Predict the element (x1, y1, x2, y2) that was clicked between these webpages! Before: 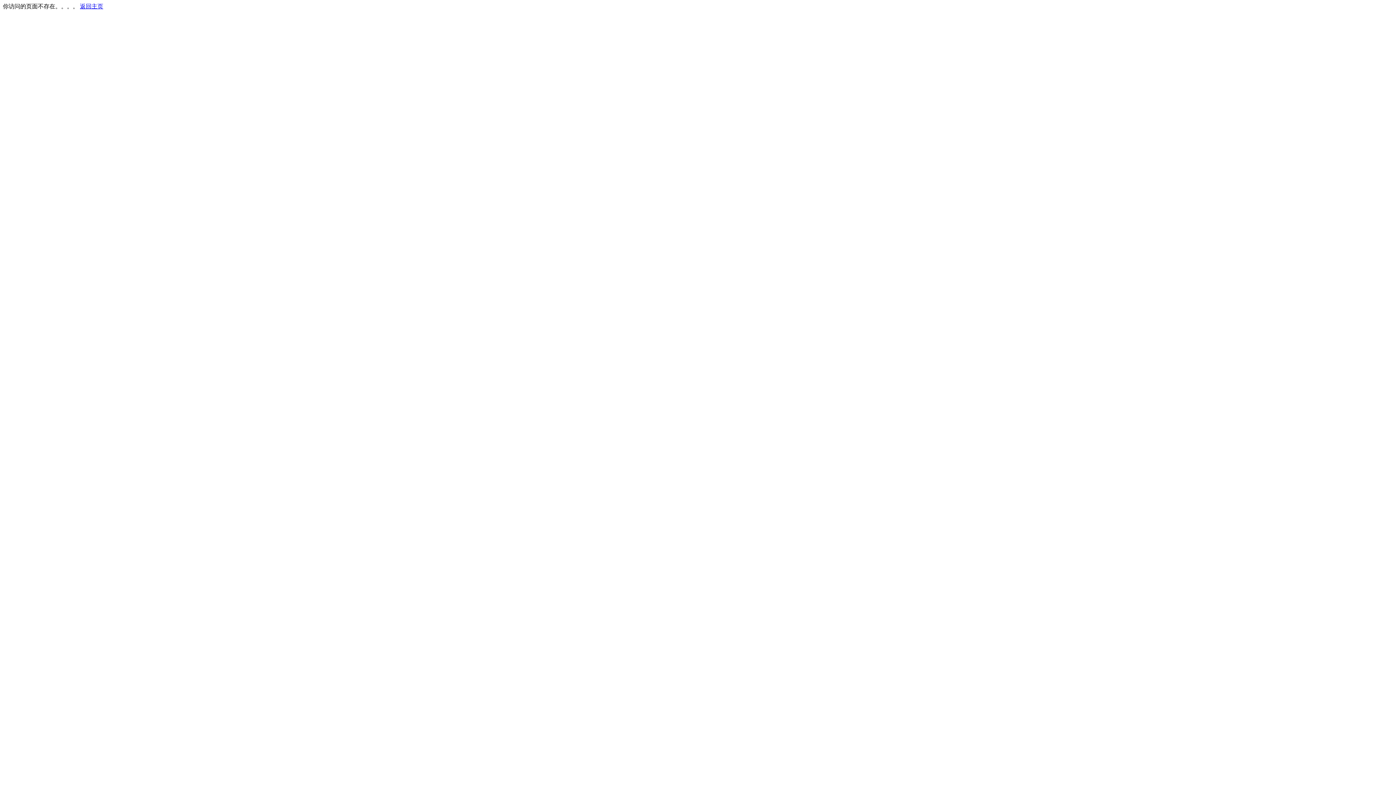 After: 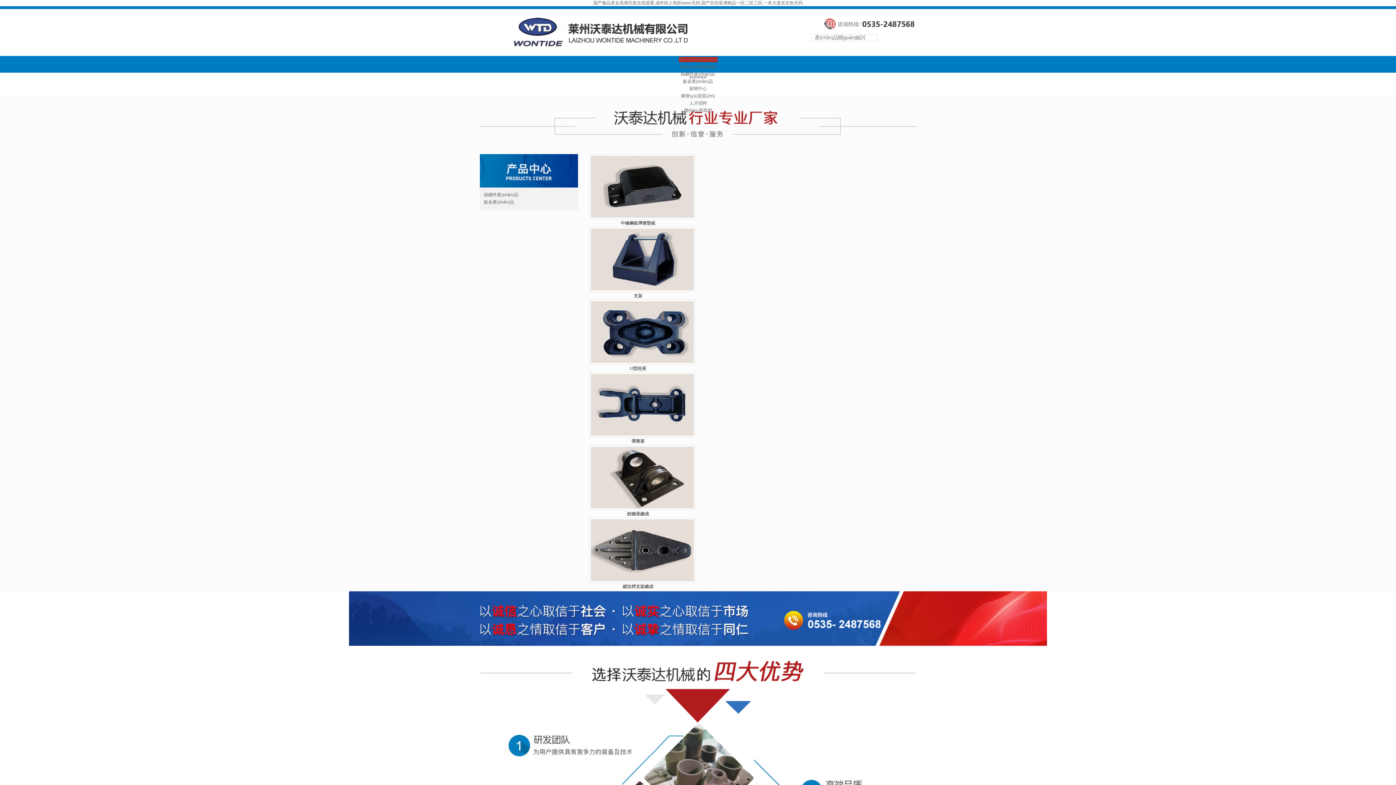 Action: bbox: (80, 3, 103, 9) label: 返回主页